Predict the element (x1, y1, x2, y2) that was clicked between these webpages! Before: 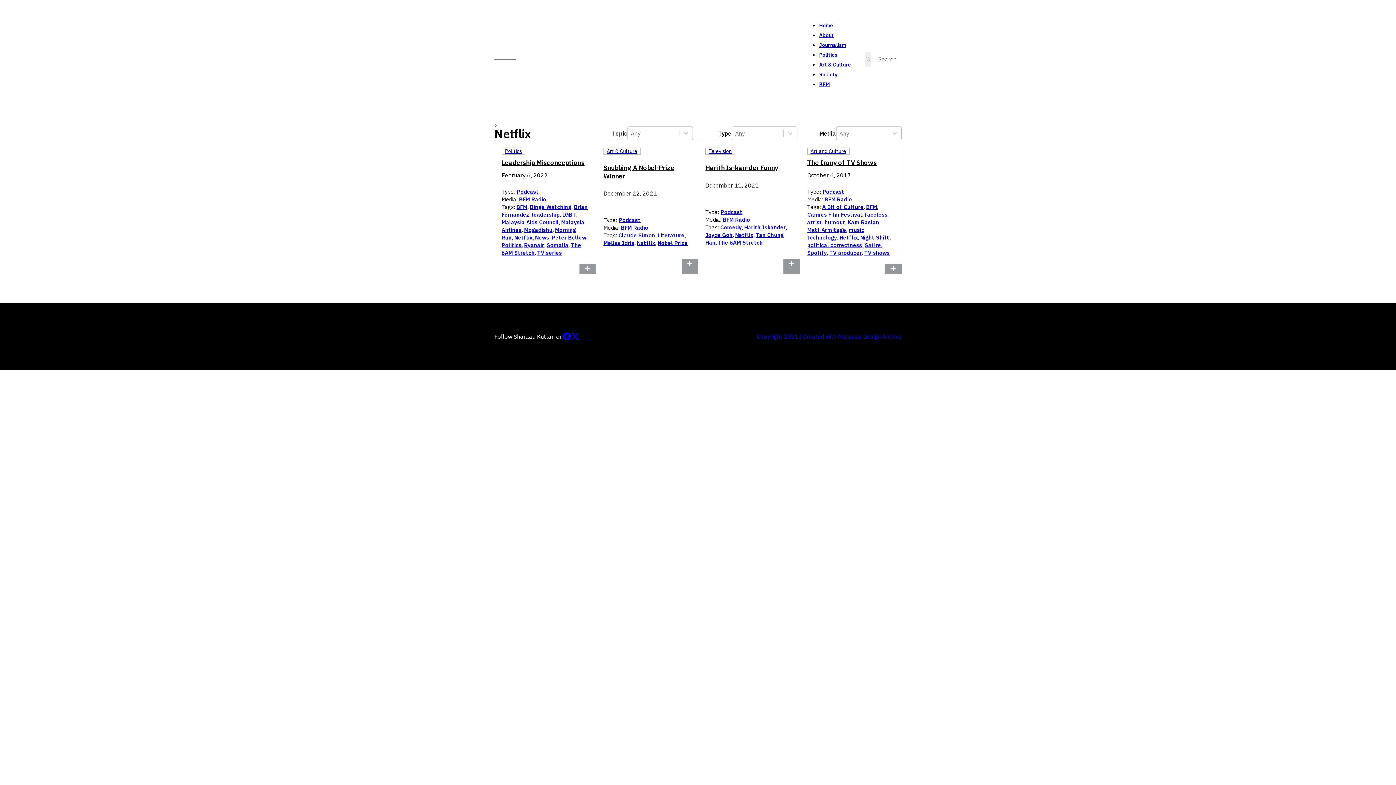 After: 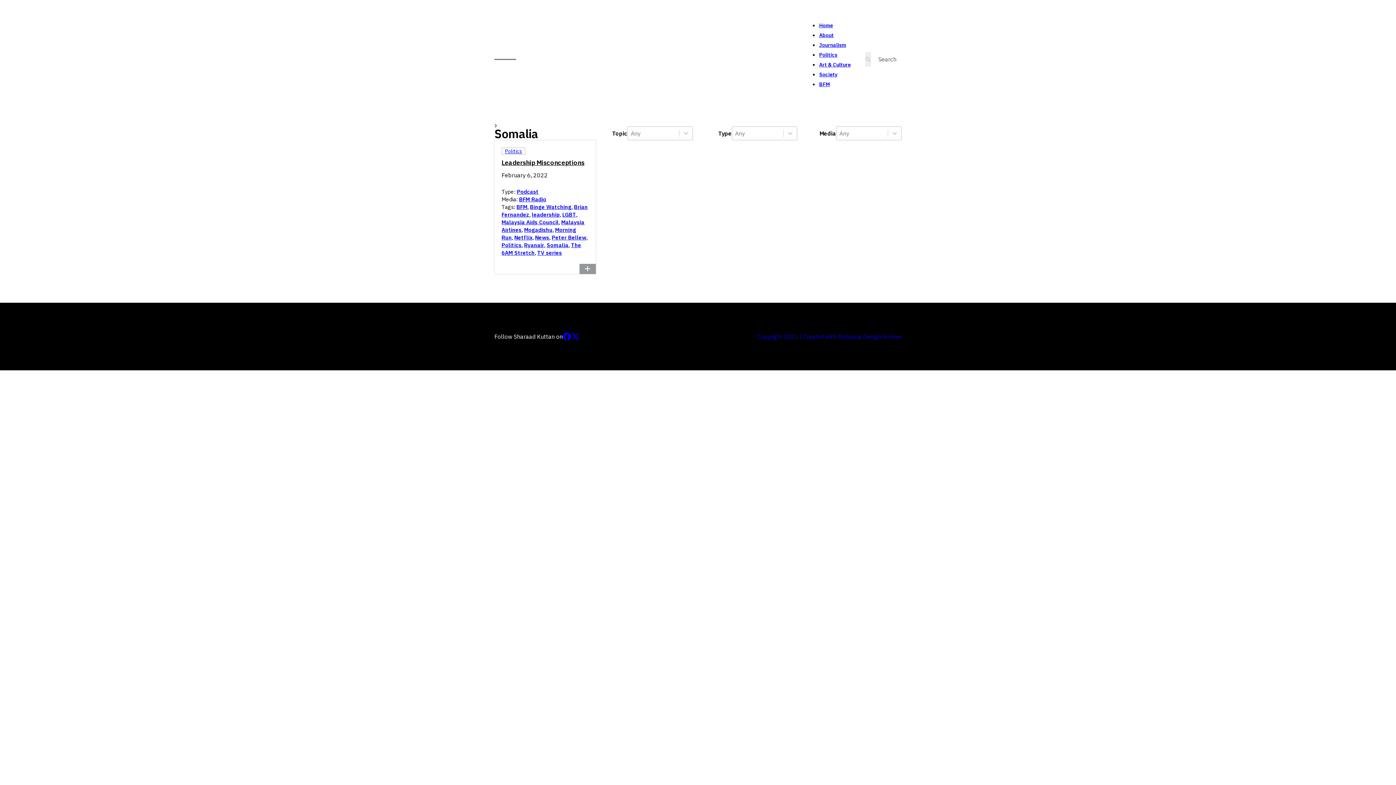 Action: bbox: (546, 241, 568, 248) label: Somalia